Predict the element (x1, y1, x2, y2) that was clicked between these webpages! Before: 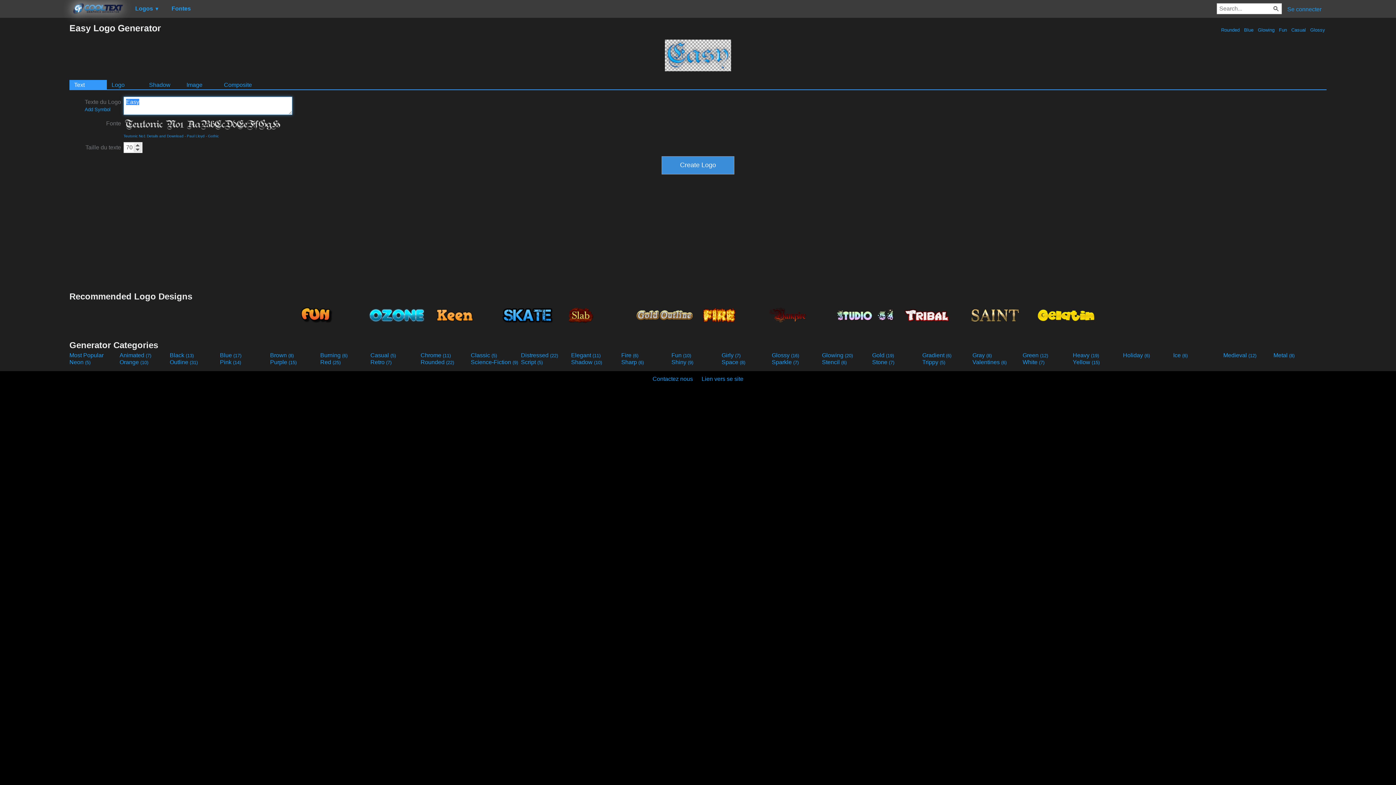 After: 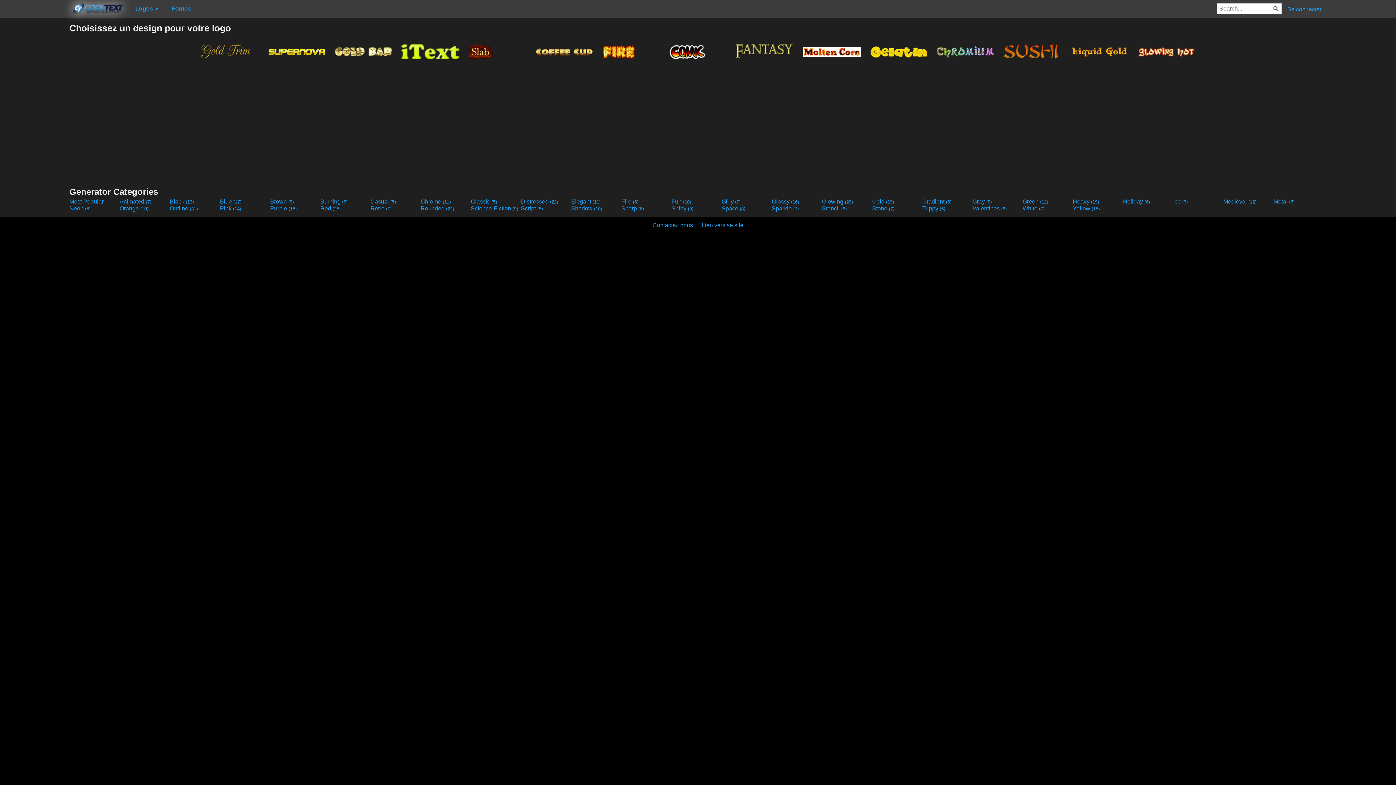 Action: bbox: (1073, 359, 1121, 365) label: Yellow (15)